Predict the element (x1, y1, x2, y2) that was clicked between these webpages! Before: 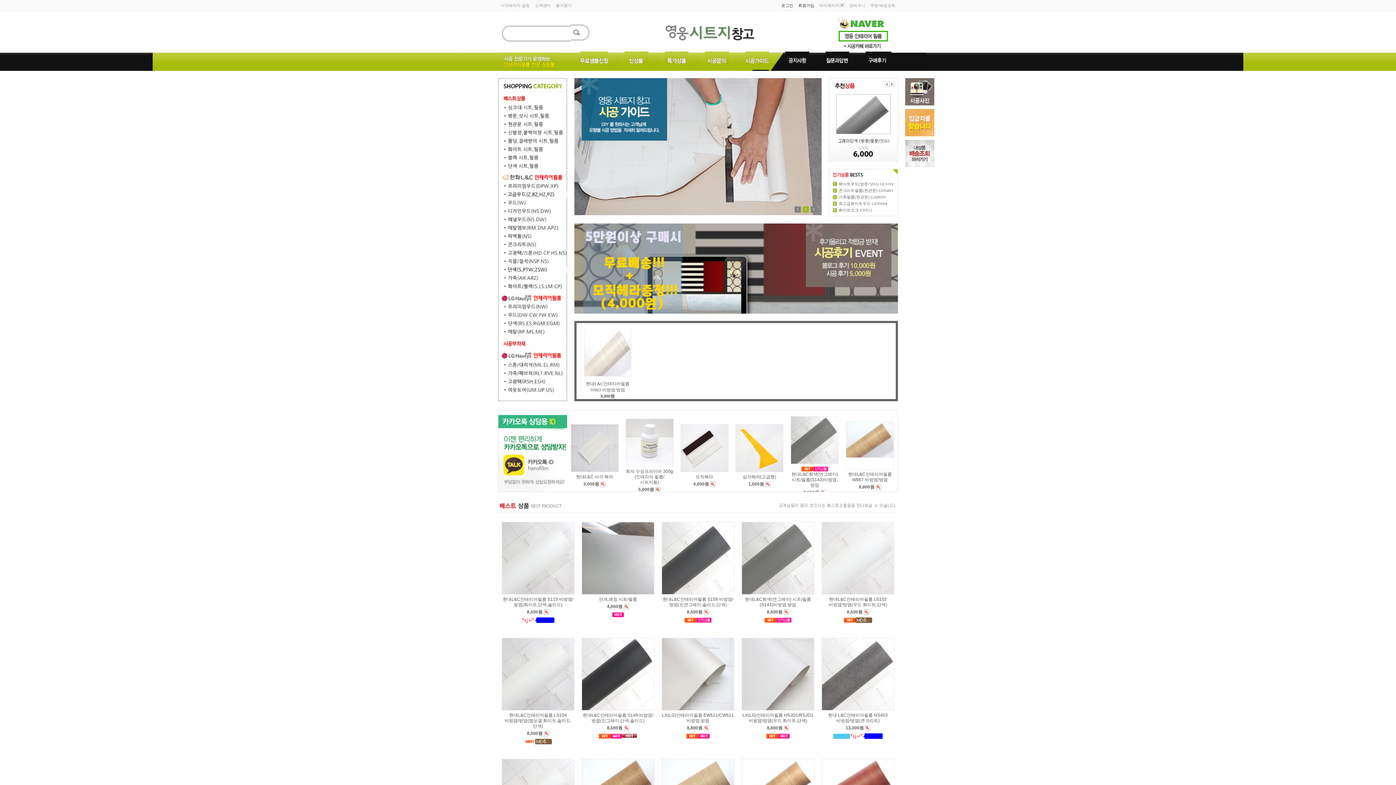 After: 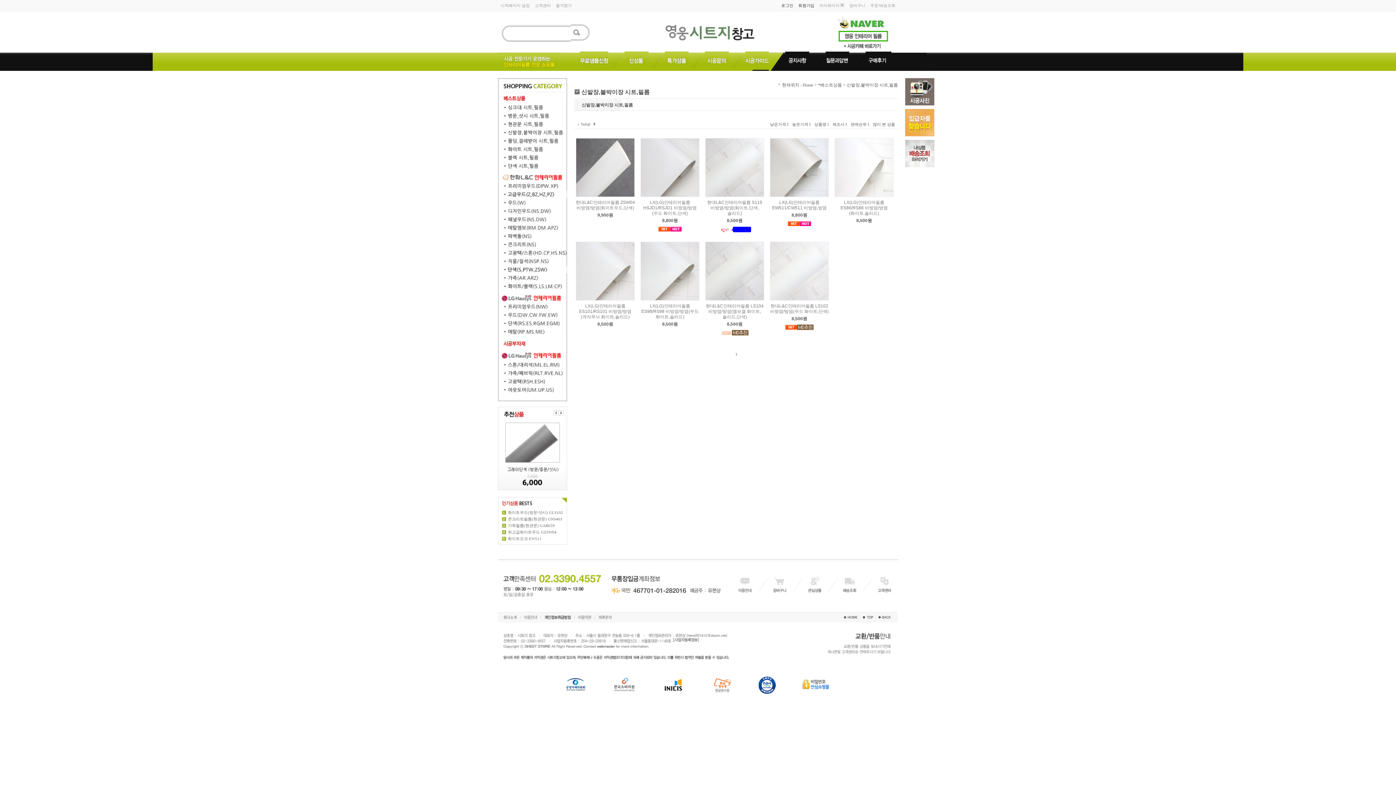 Action: bbox: (498, 129, 567, 134)